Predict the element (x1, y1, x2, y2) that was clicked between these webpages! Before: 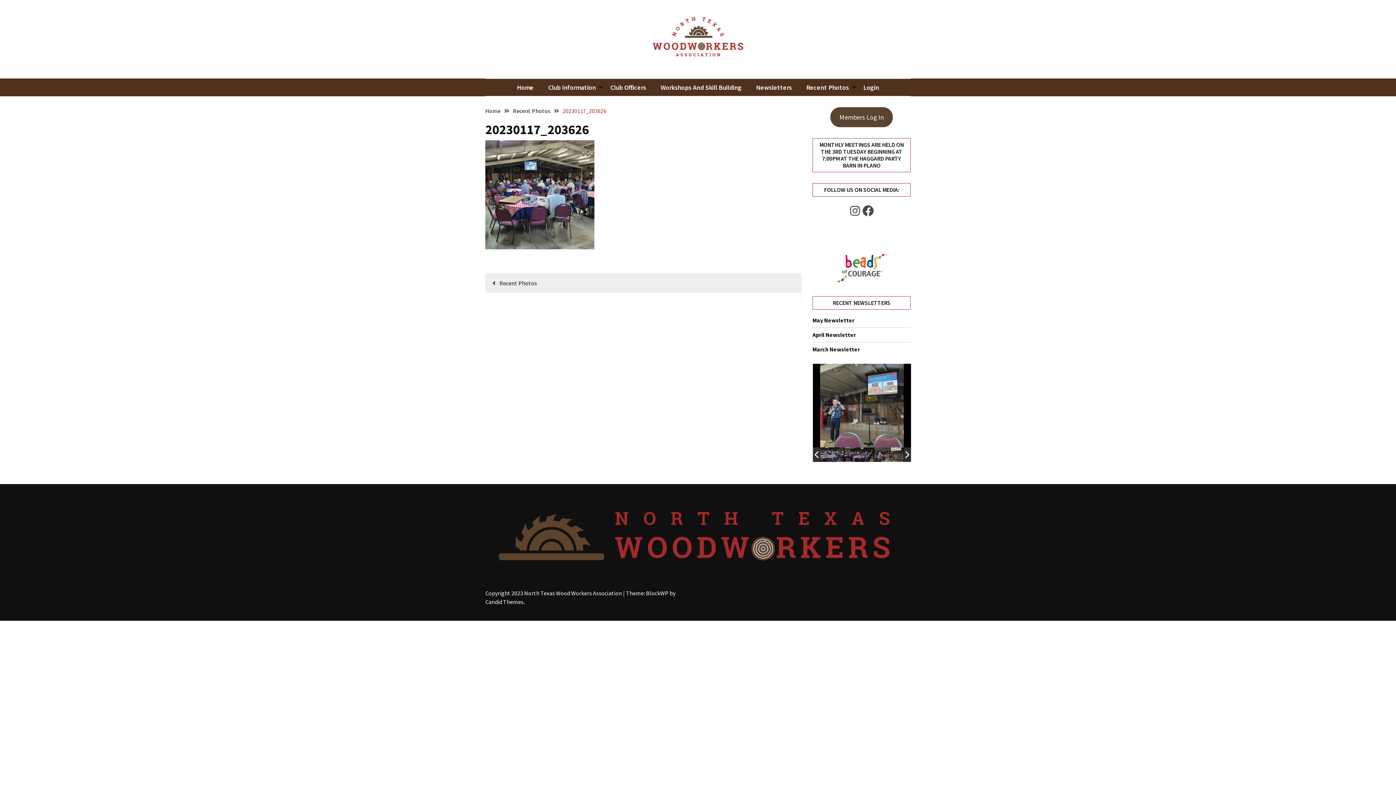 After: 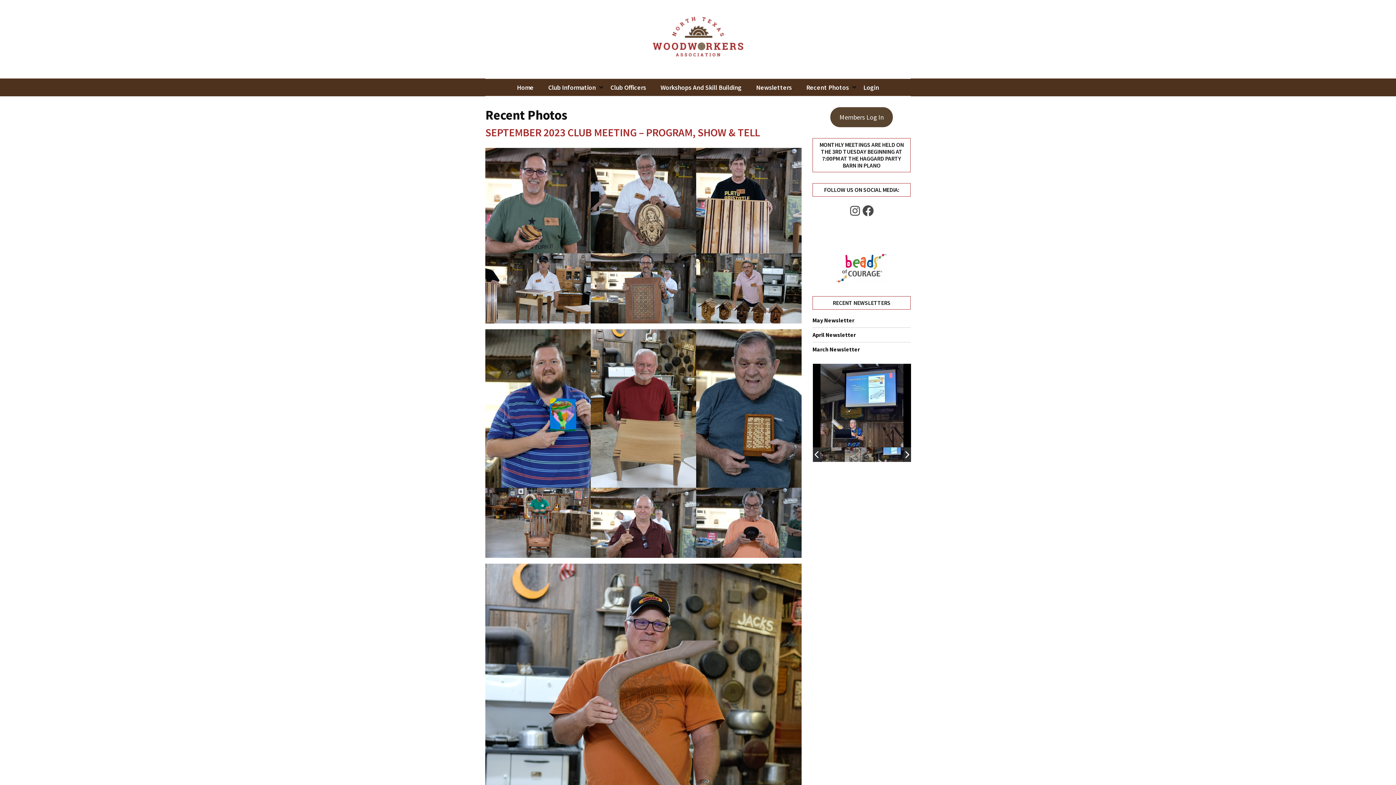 Action: label:  Recent Photos bbox: (492, 279, 537, 286)